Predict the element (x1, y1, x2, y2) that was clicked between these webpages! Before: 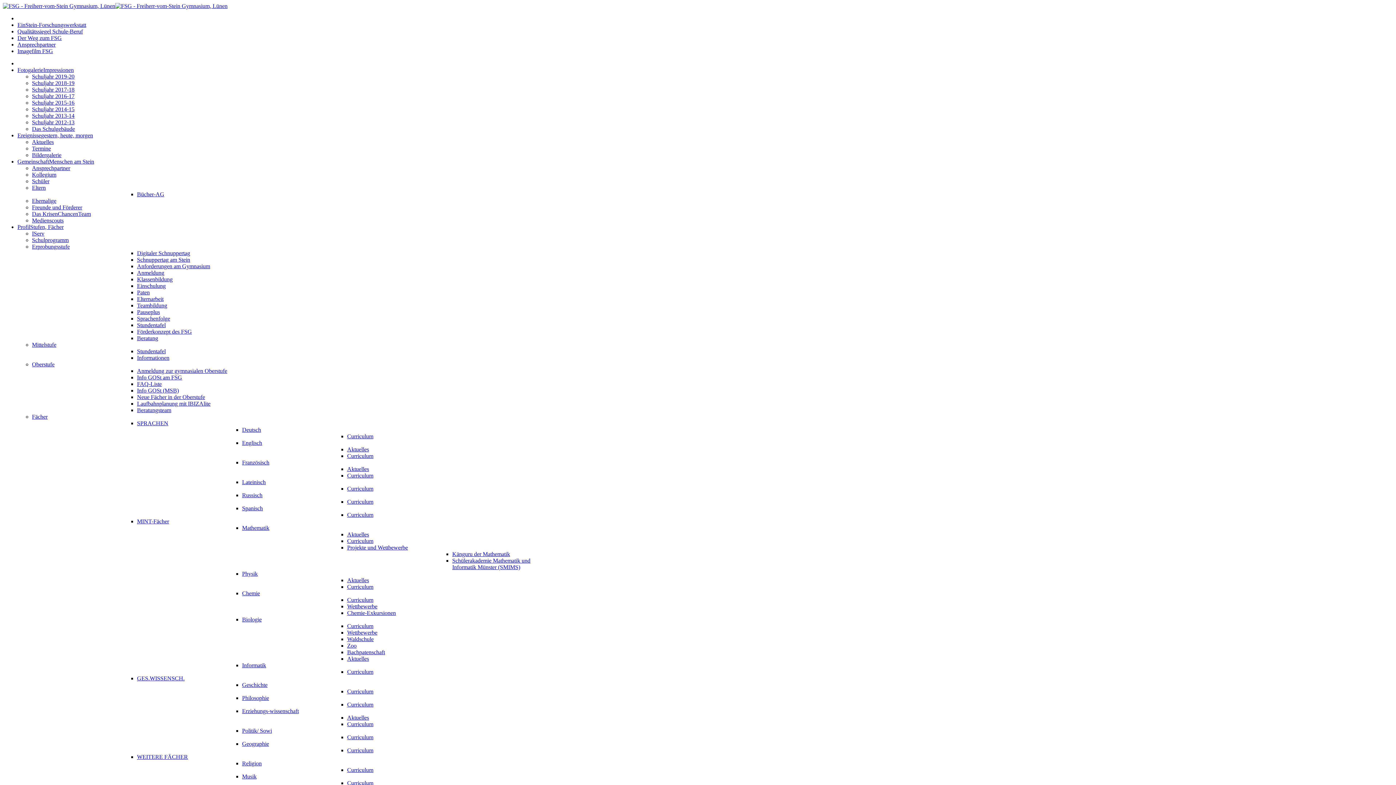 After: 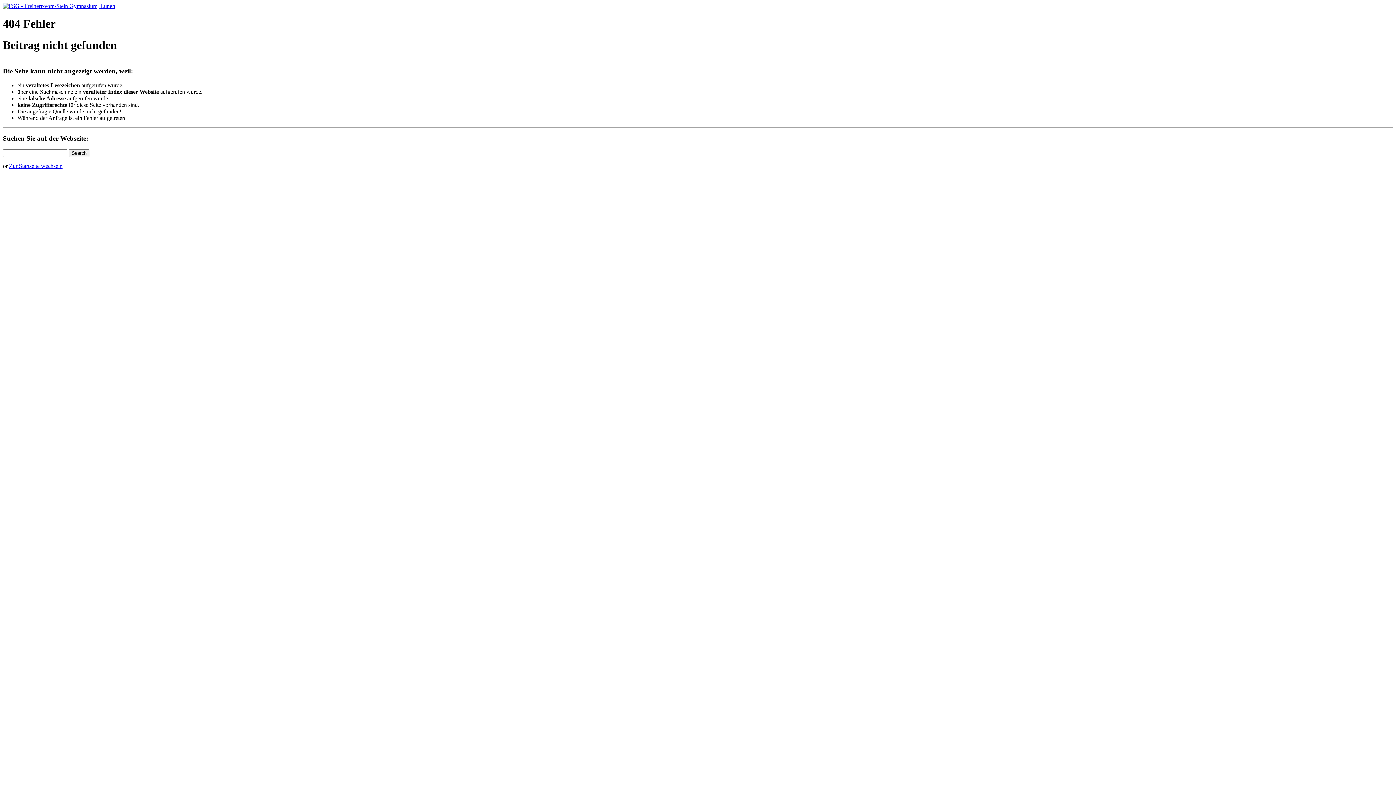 Action: bbox: (32, 230, 44, 236) label: IServ